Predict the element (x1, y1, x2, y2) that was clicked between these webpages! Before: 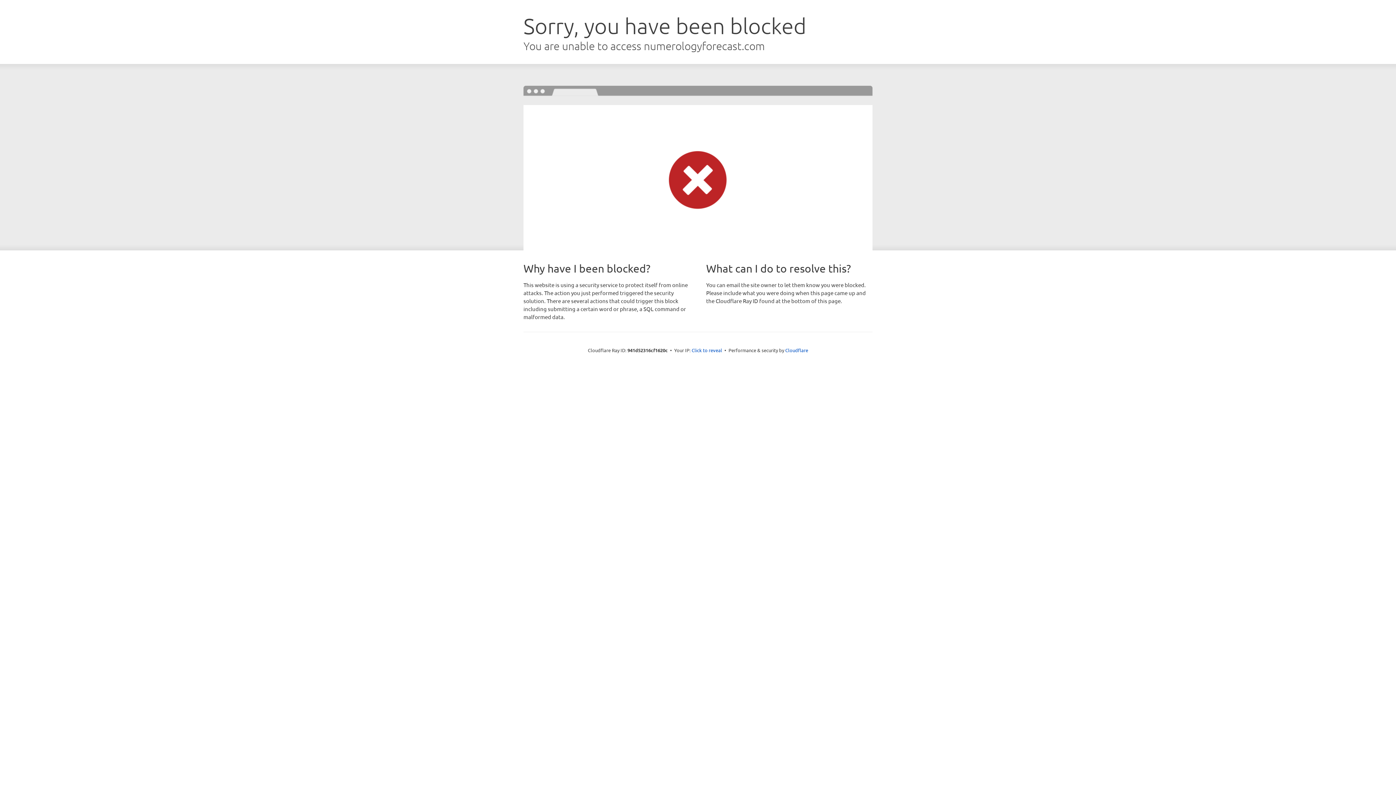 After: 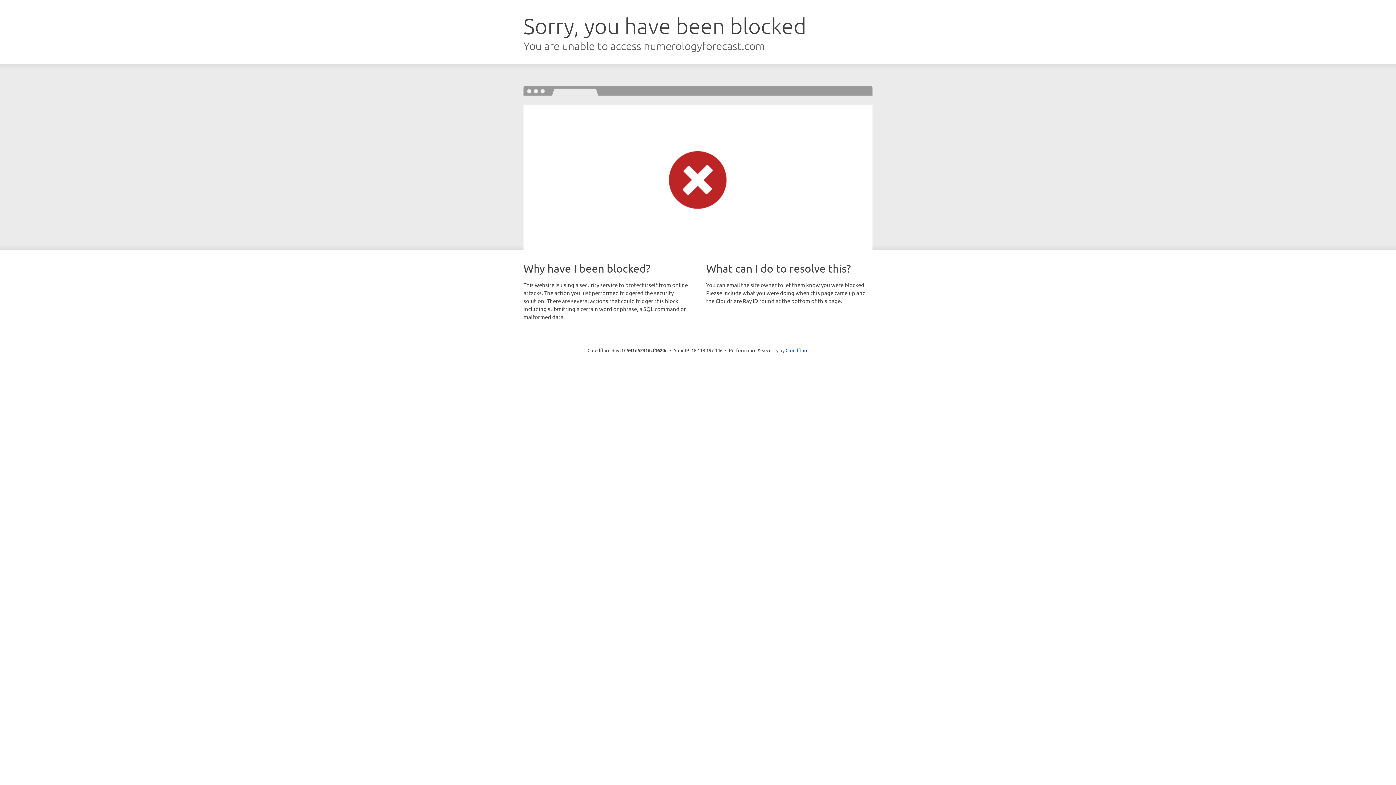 Action: label: Click to reveal bbox: (691, 346, 722, 353)